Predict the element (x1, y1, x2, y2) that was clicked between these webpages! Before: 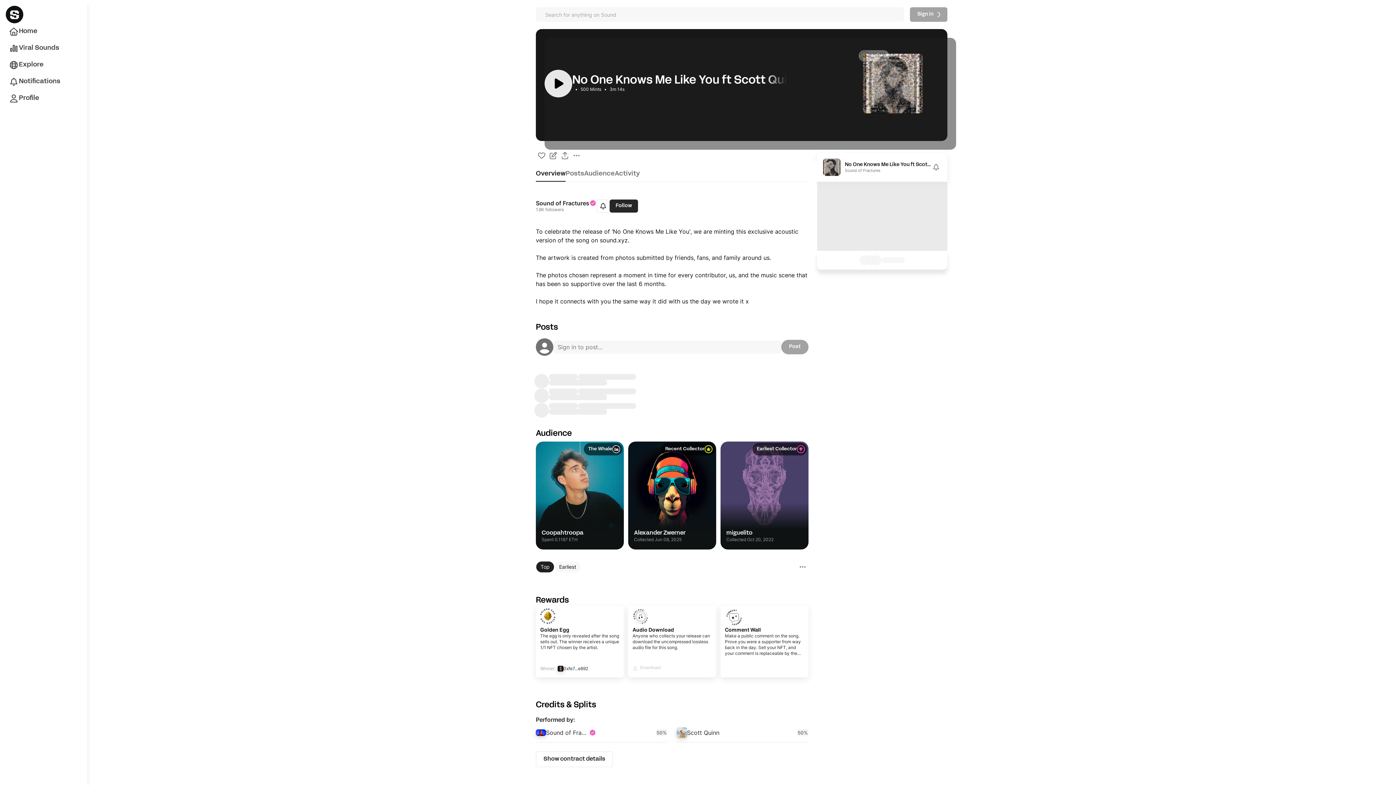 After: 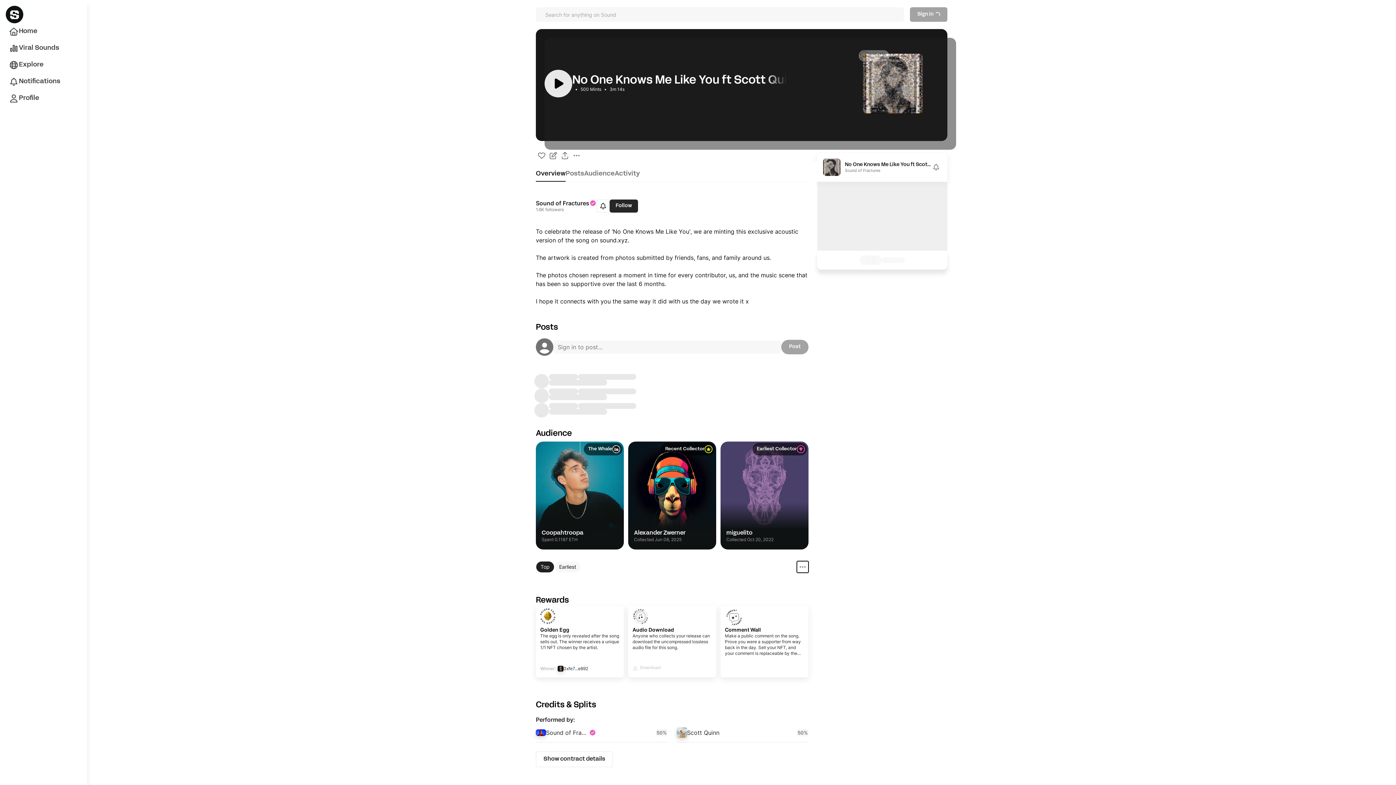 Action: bbox: (797, 561, 808, 573) label: icon-button